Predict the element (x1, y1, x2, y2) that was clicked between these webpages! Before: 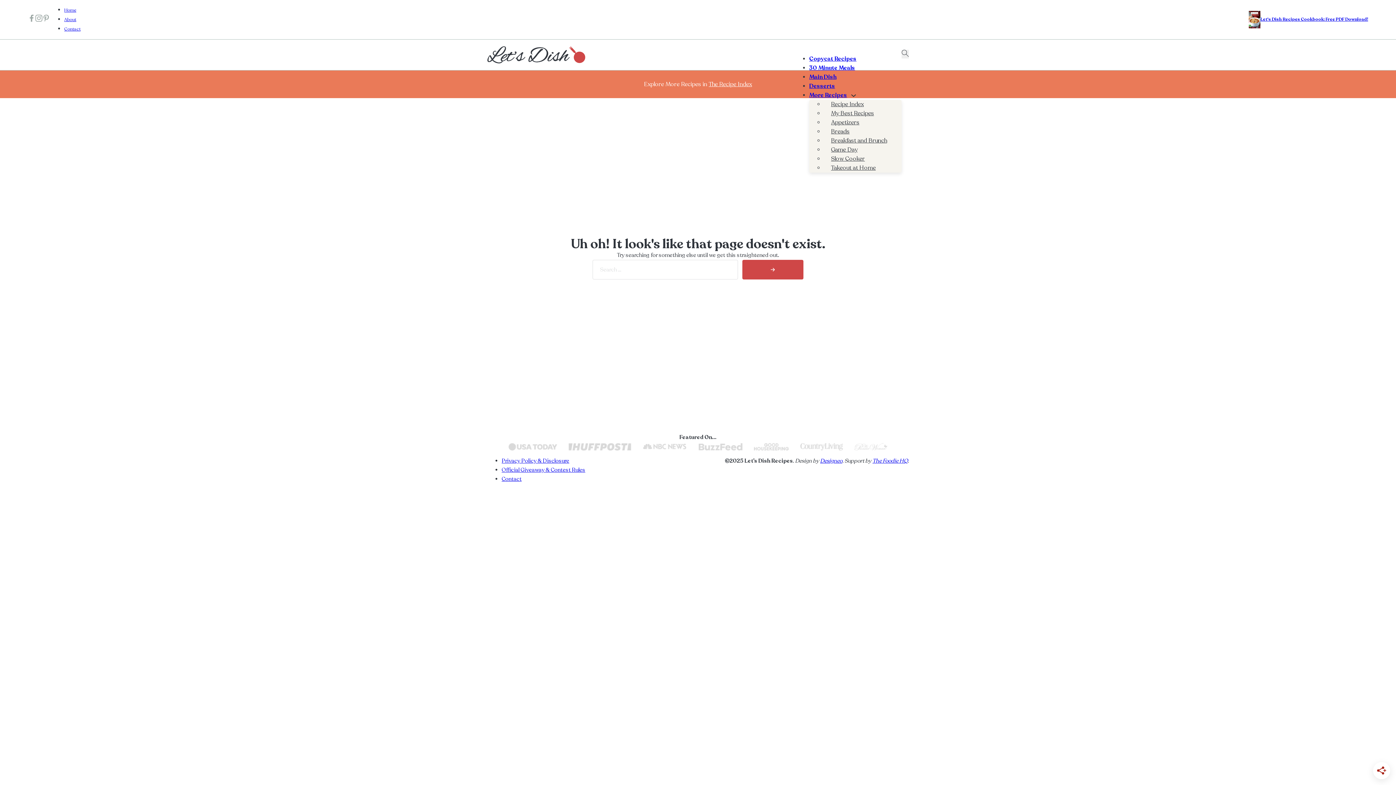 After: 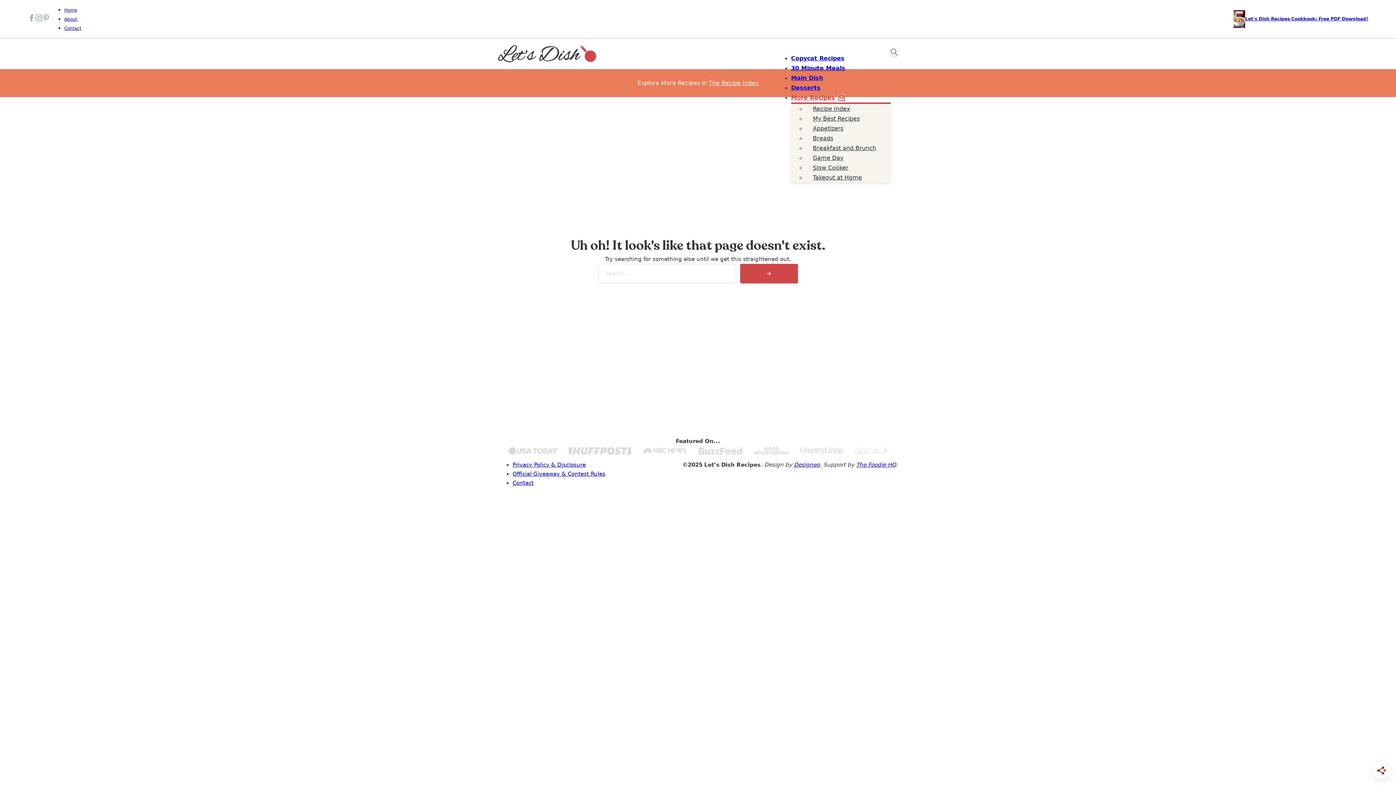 Action: bbox: (850, 92, 856, 98) label: More Recipes Sub menu